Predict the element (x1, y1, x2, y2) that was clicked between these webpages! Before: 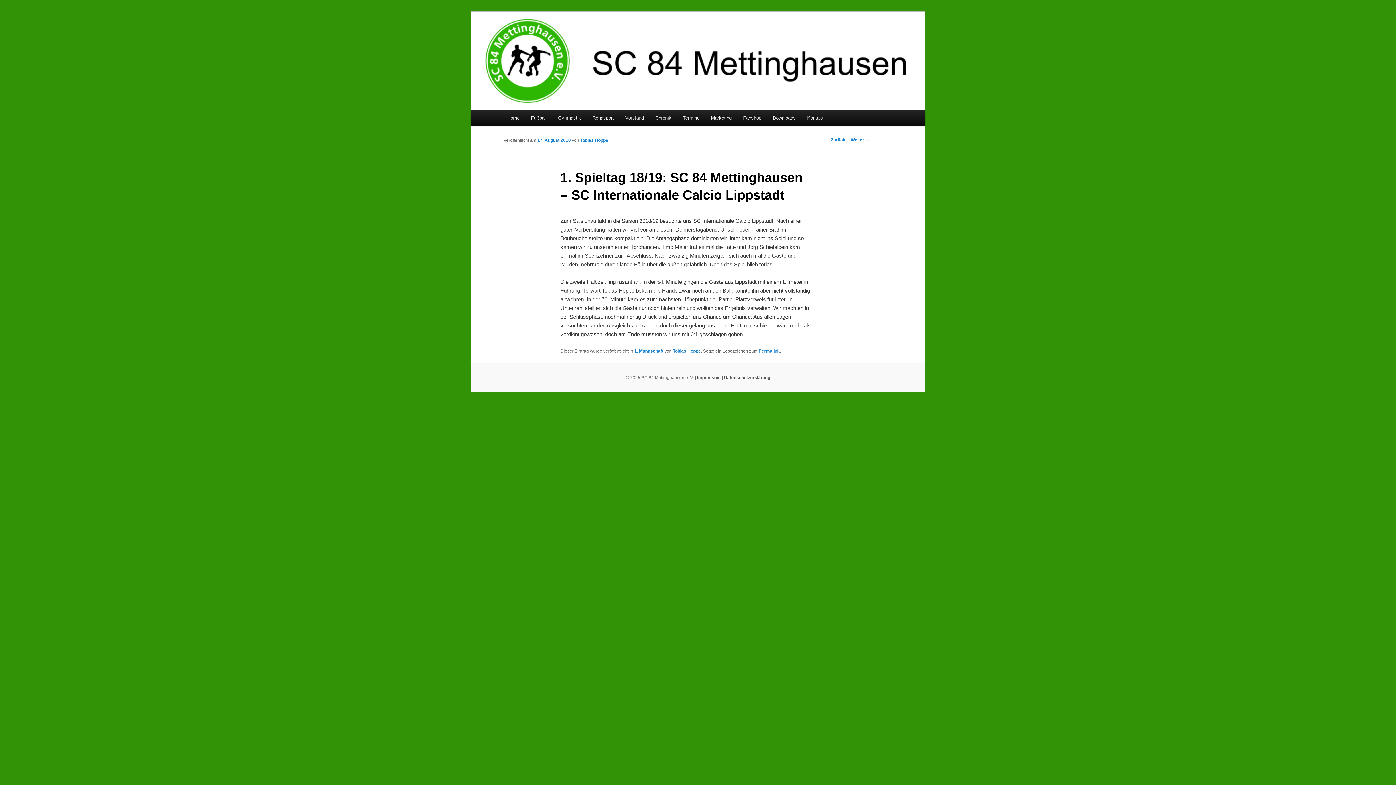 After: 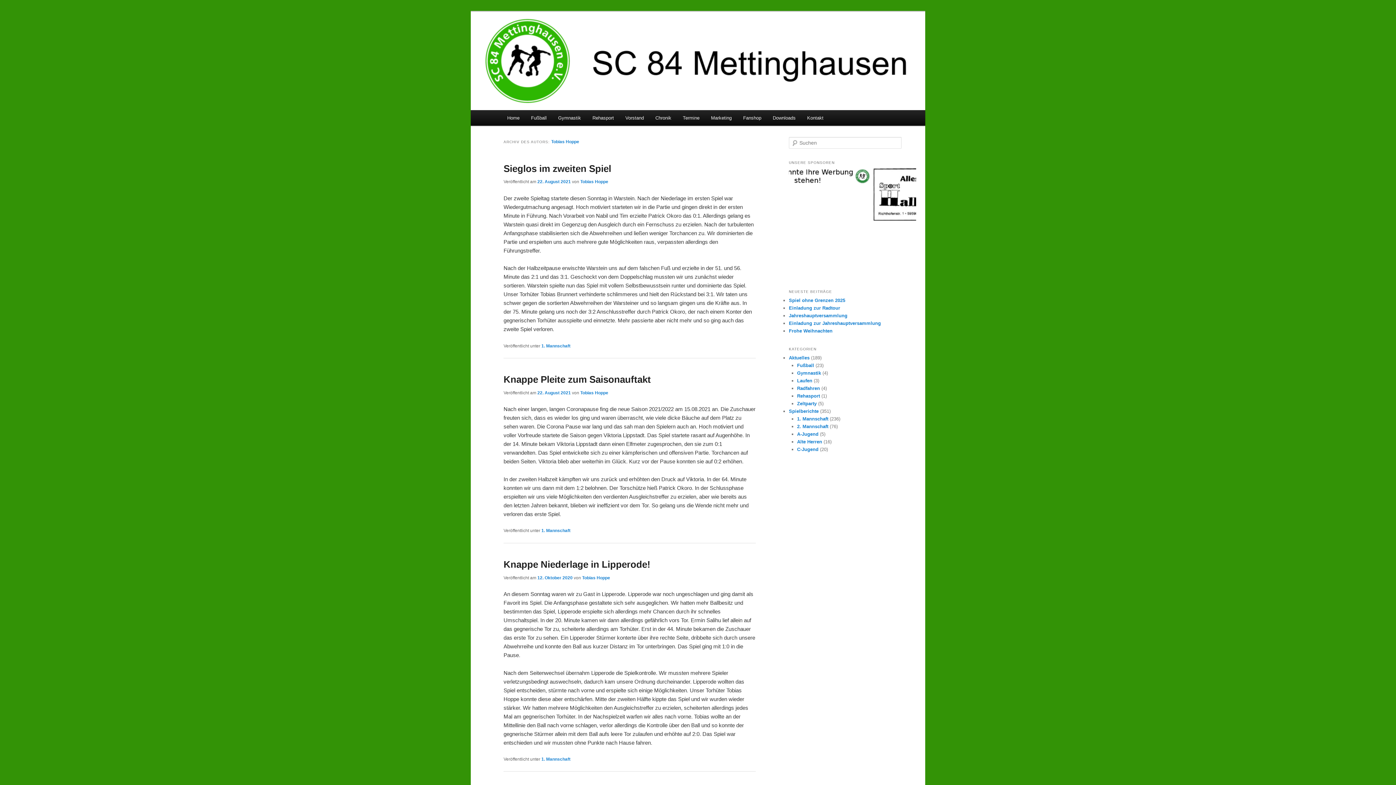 Action: bbox: (580, 137, 608, 142) label: Tobias Hoppe